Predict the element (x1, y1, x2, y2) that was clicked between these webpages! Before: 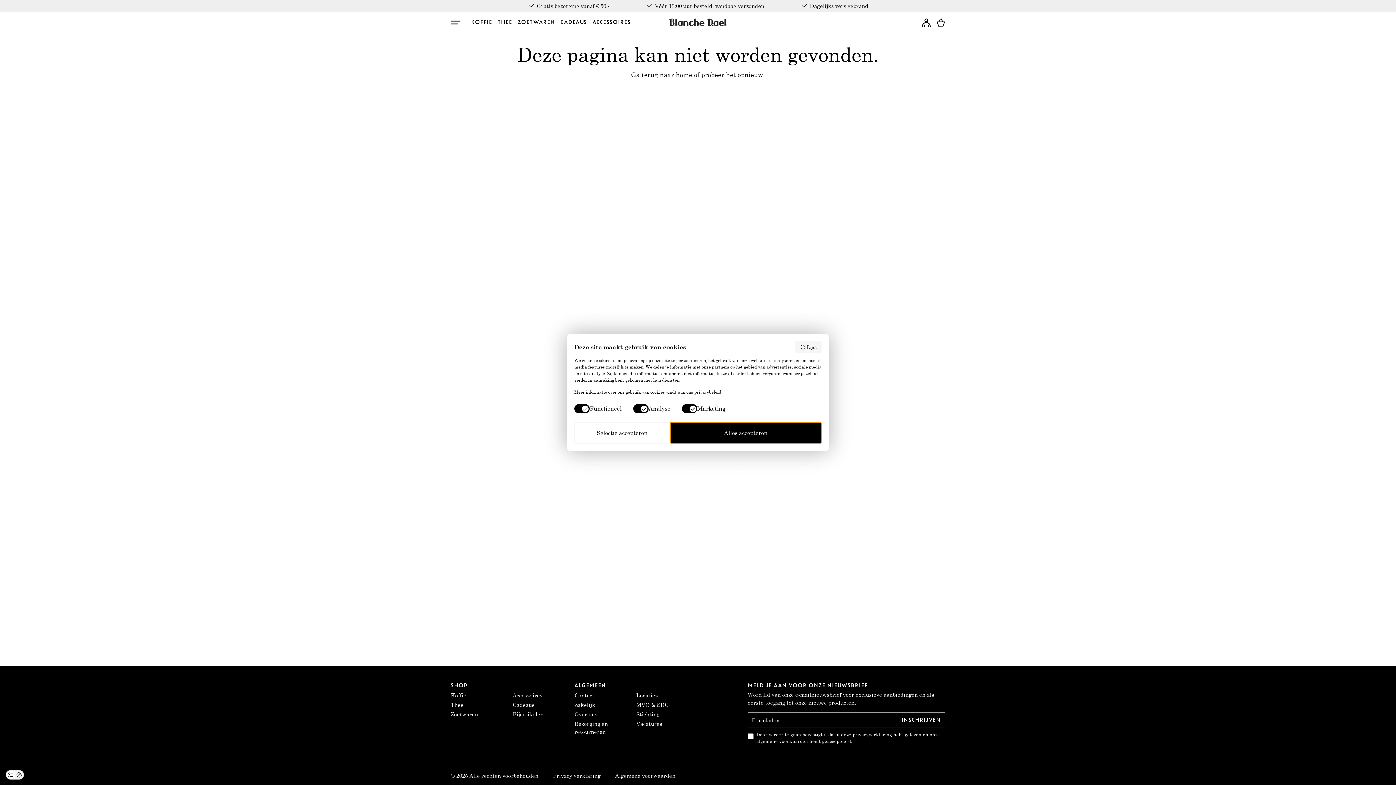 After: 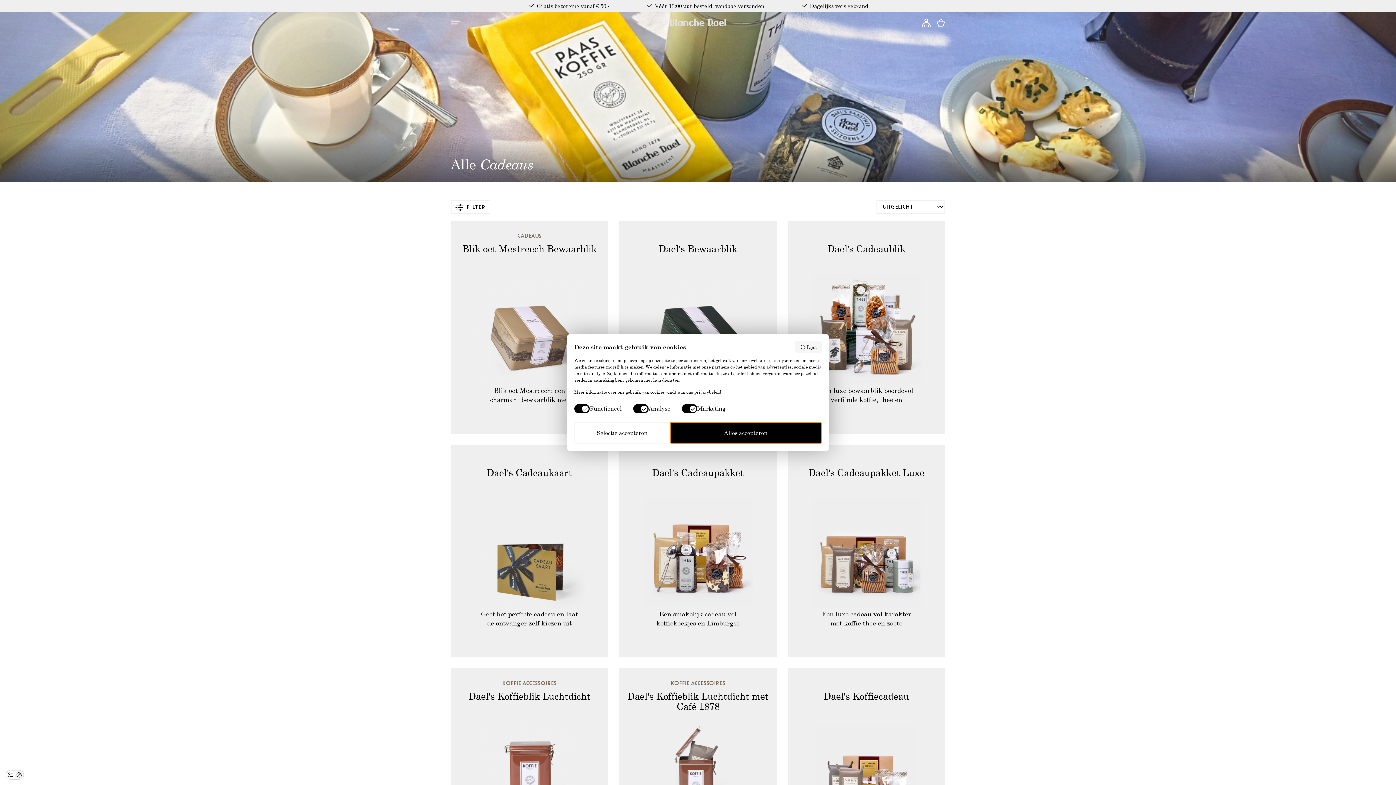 Action: bbox: (512, 701, 534, 708) label: Cadeaus